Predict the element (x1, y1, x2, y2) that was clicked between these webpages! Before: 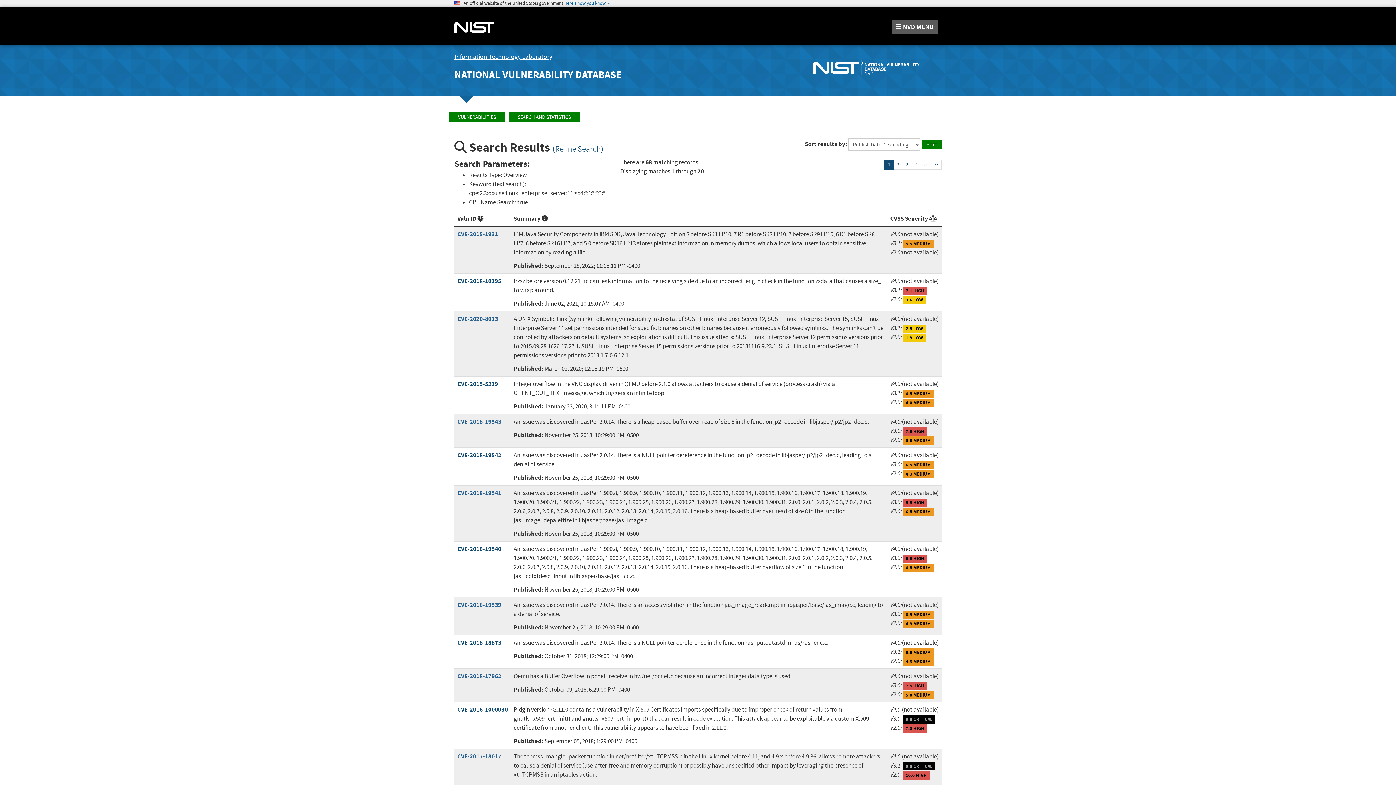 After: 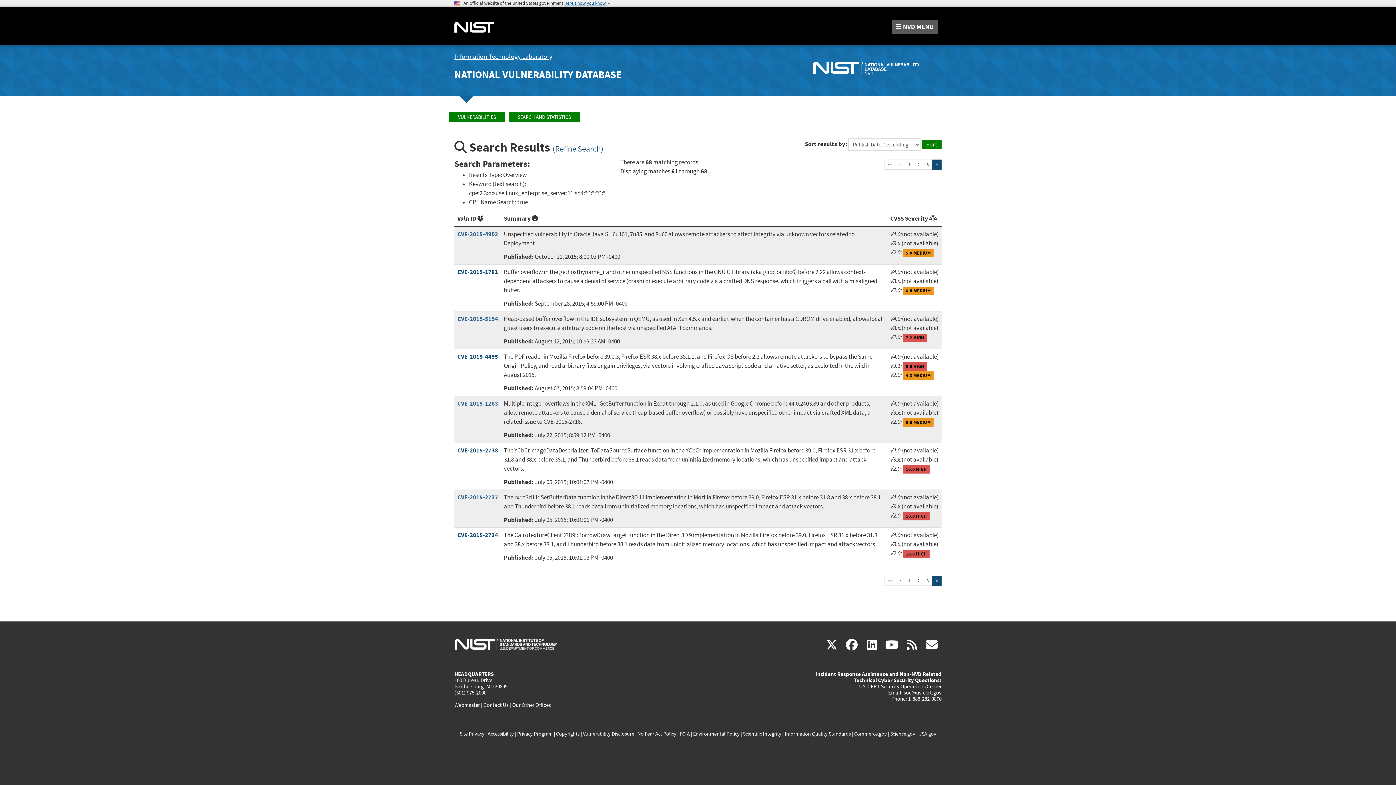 Action: bbox: (911, 159, 921, 169) label: Upper Page 4